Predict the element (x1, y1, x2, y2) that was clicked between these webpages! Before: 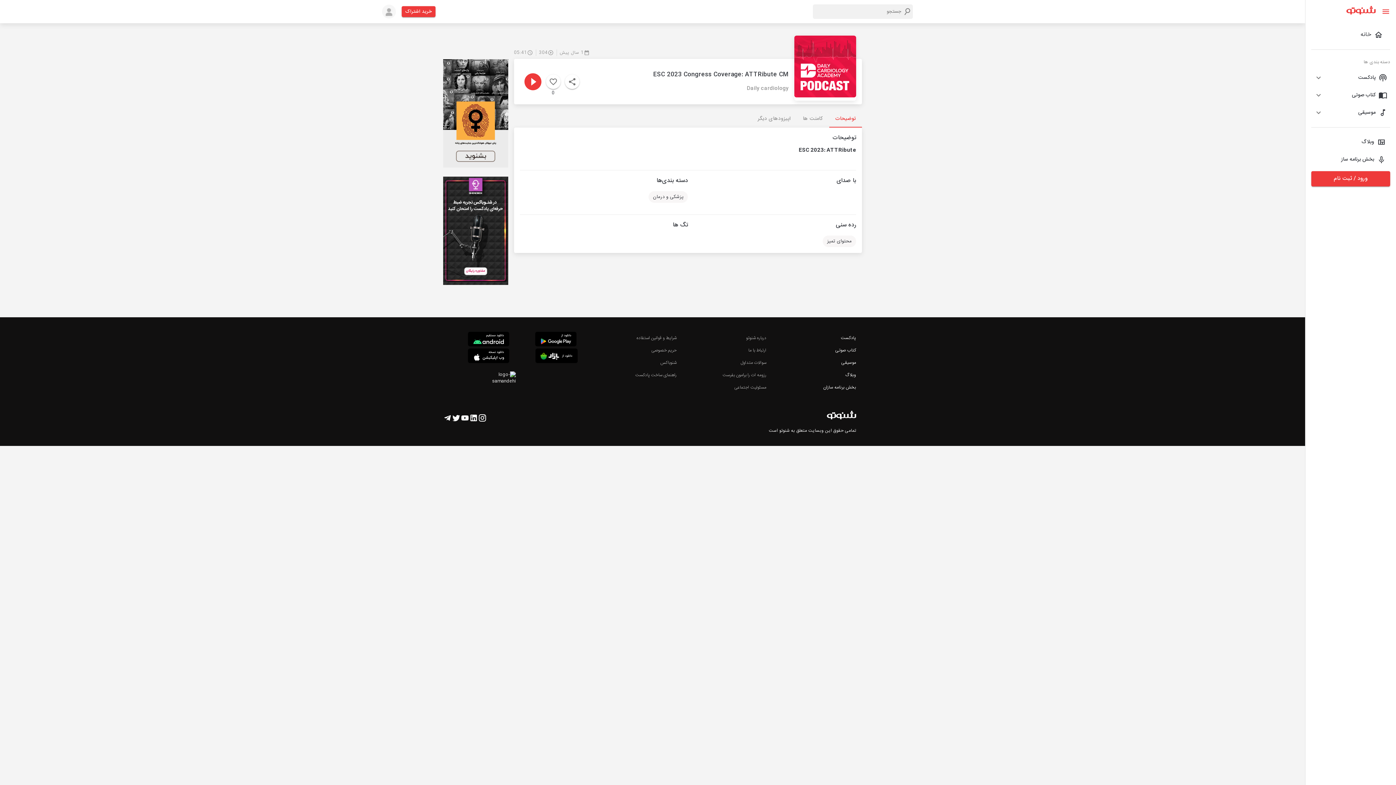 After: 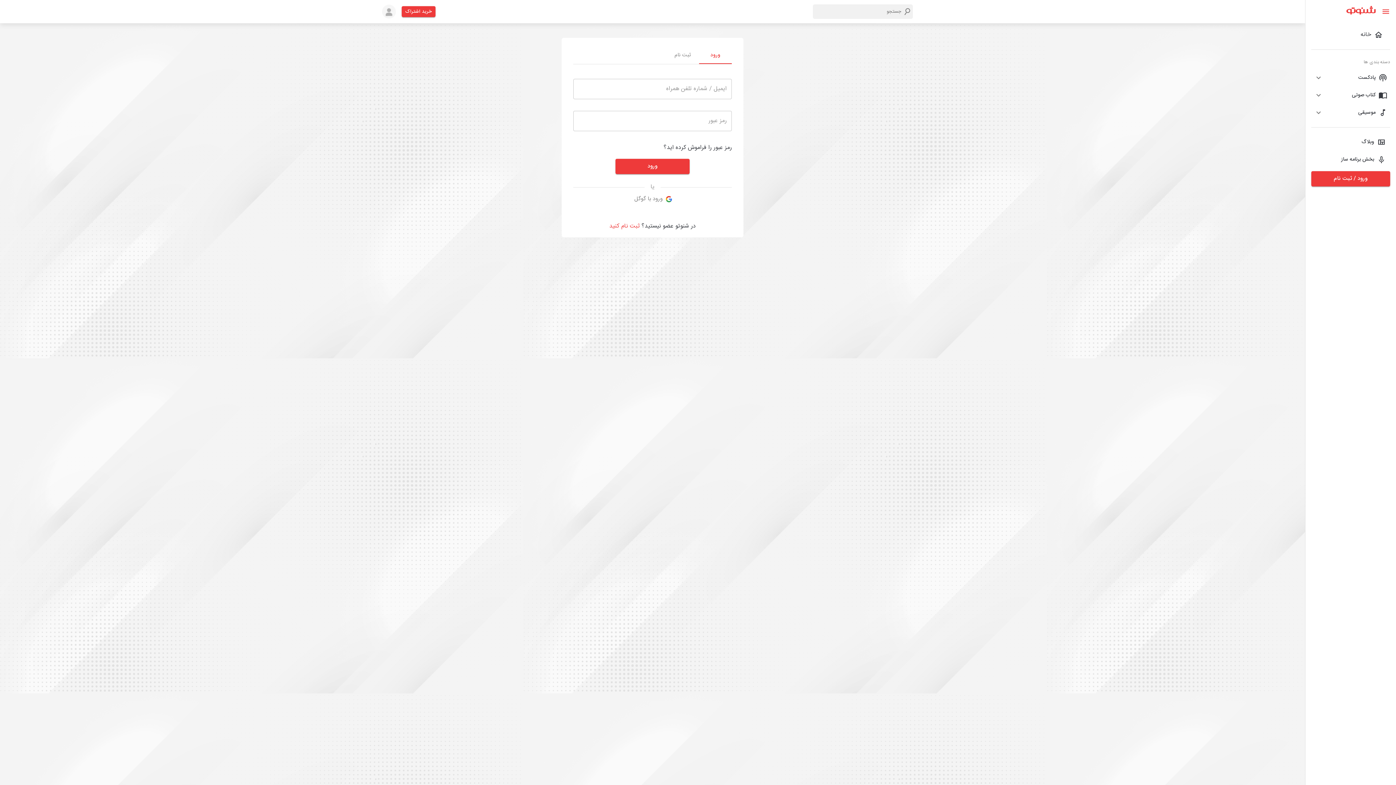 Action: label: بخش برنامه سازان bbox: (823, 384, 856, 390)